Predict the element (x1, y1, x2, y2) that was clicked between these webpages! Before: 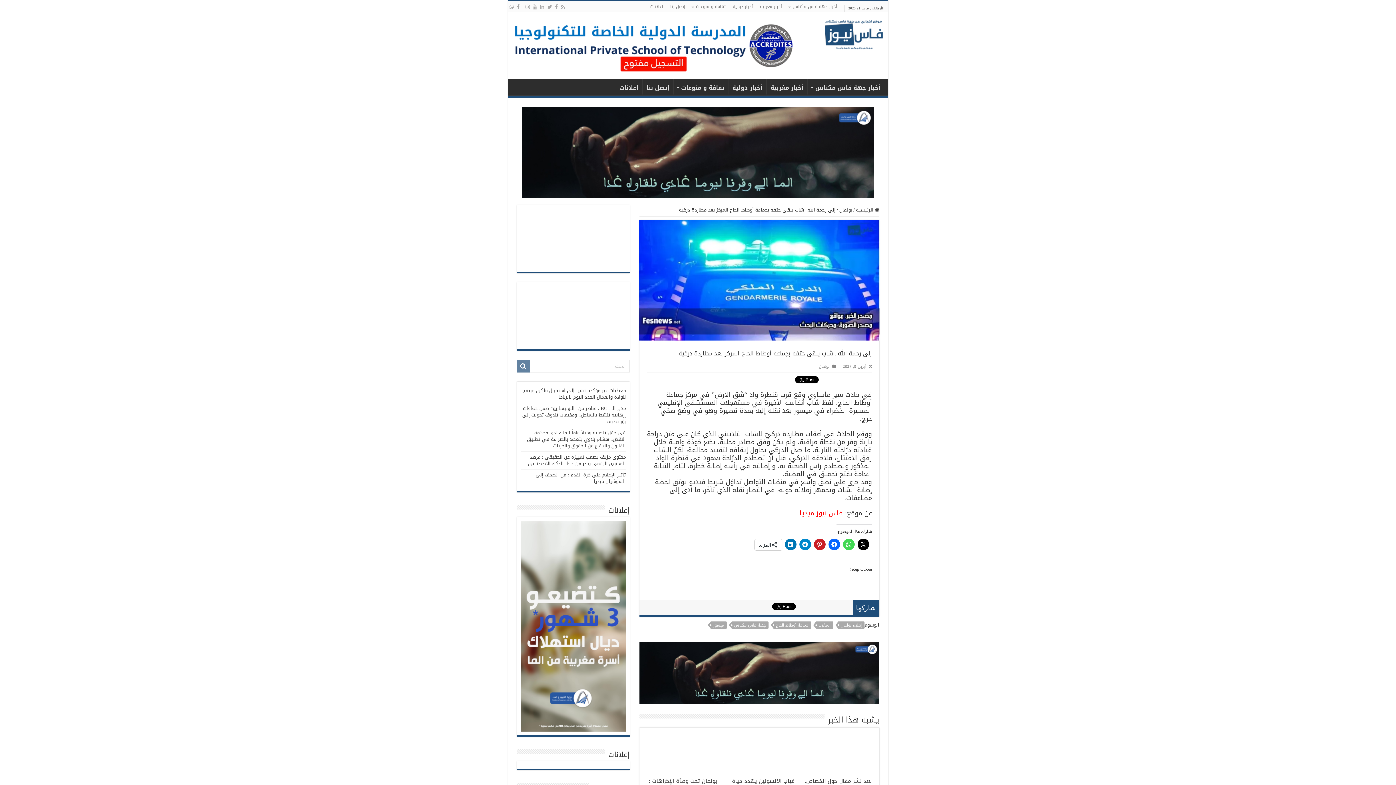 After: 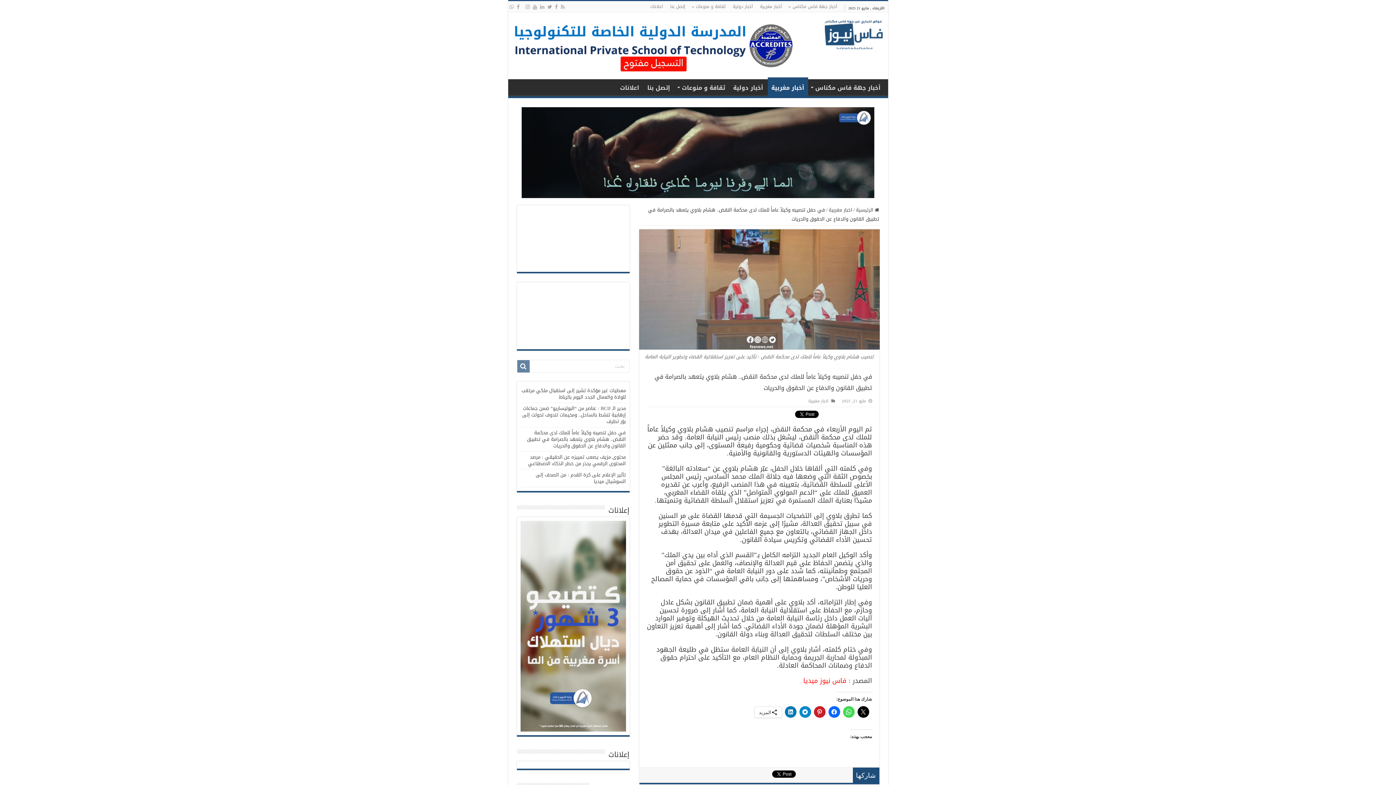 Action: bbox: (527, 428, 626, 450) label: في حفل تنصيبه وكيلاً عاماً للملك لدى محكمة النقض.. هشام بلاوي يتعهد بالصرامة في تطبيق القانون والدفاع عن الحقوق والحريات